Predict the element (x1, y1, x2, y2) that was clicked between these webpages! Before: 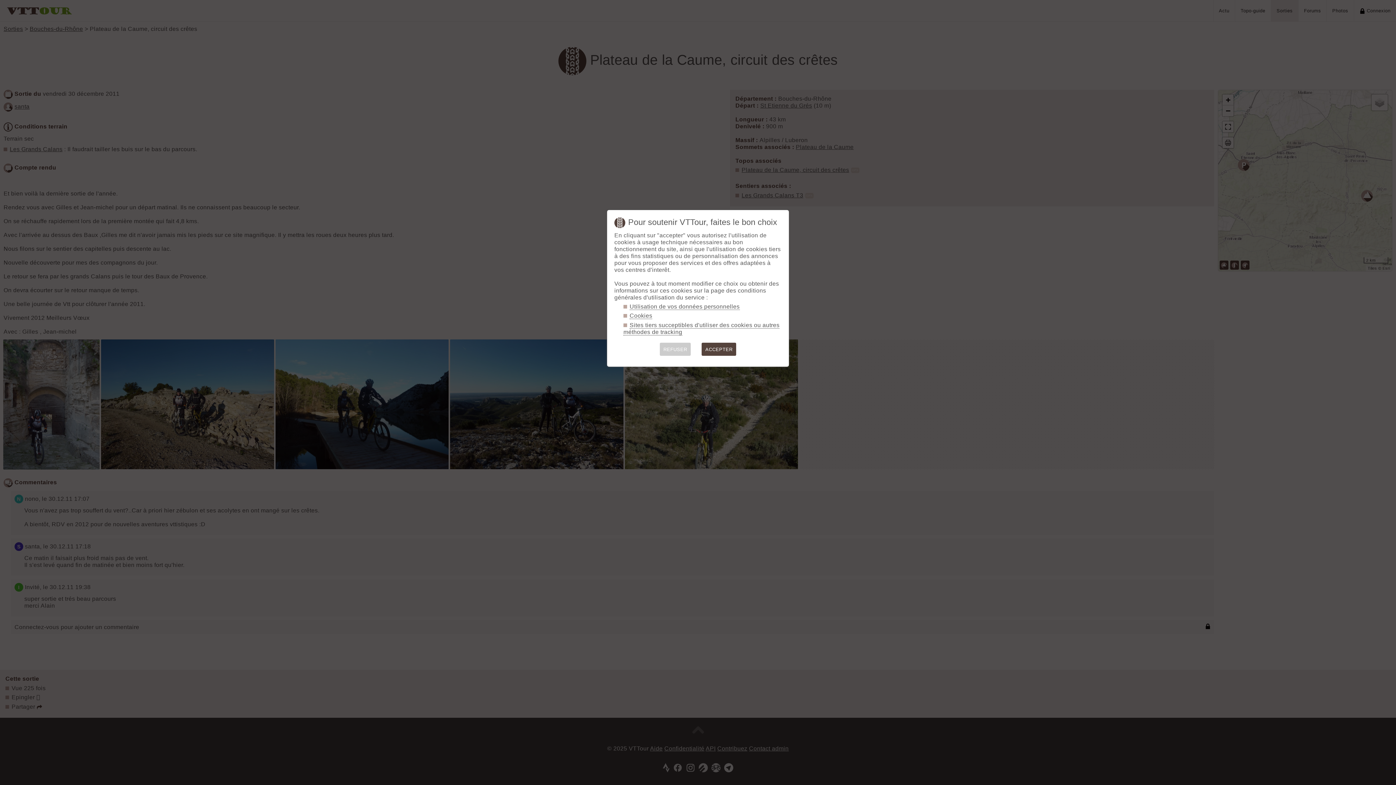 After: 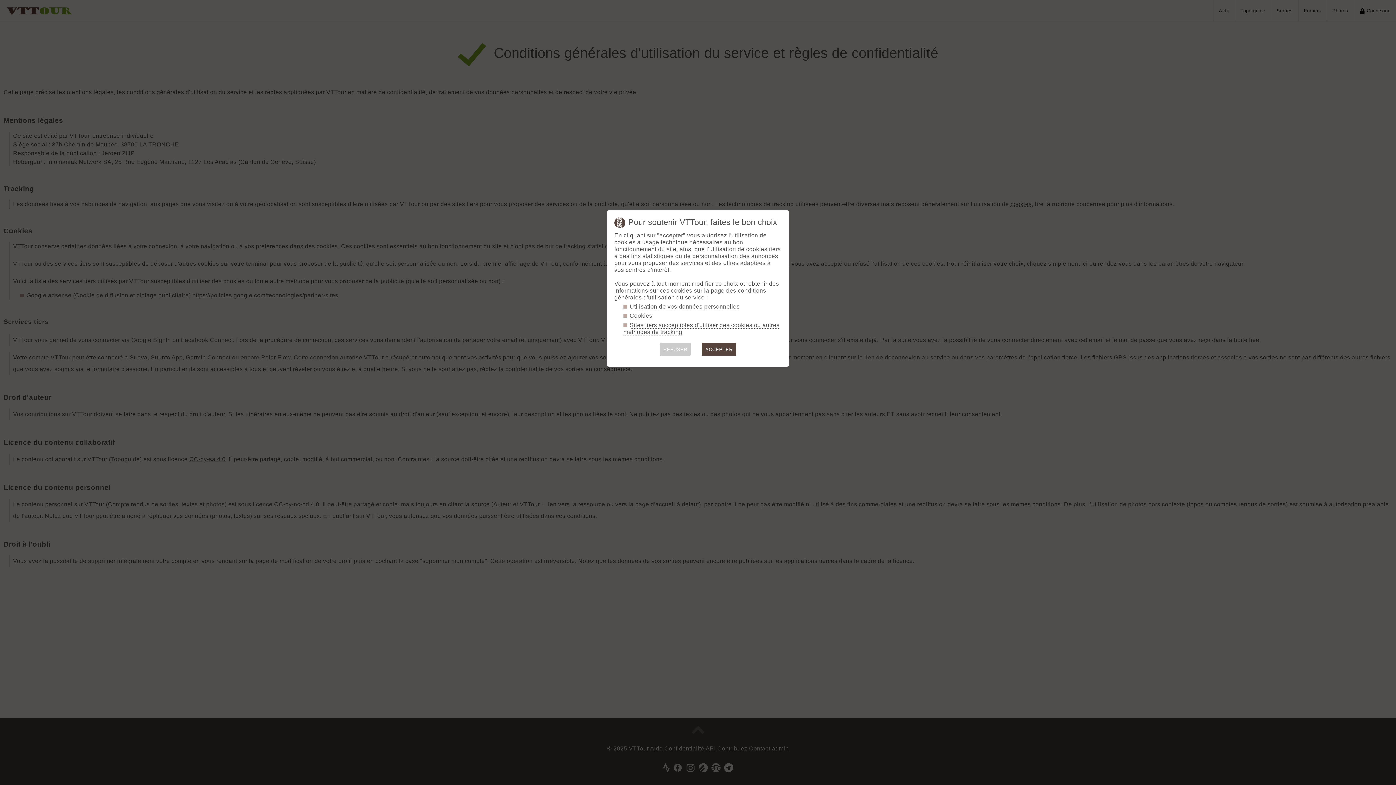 Action: label: Utilisation de vos données personnelles bbox: (629, 303, 739, 310)